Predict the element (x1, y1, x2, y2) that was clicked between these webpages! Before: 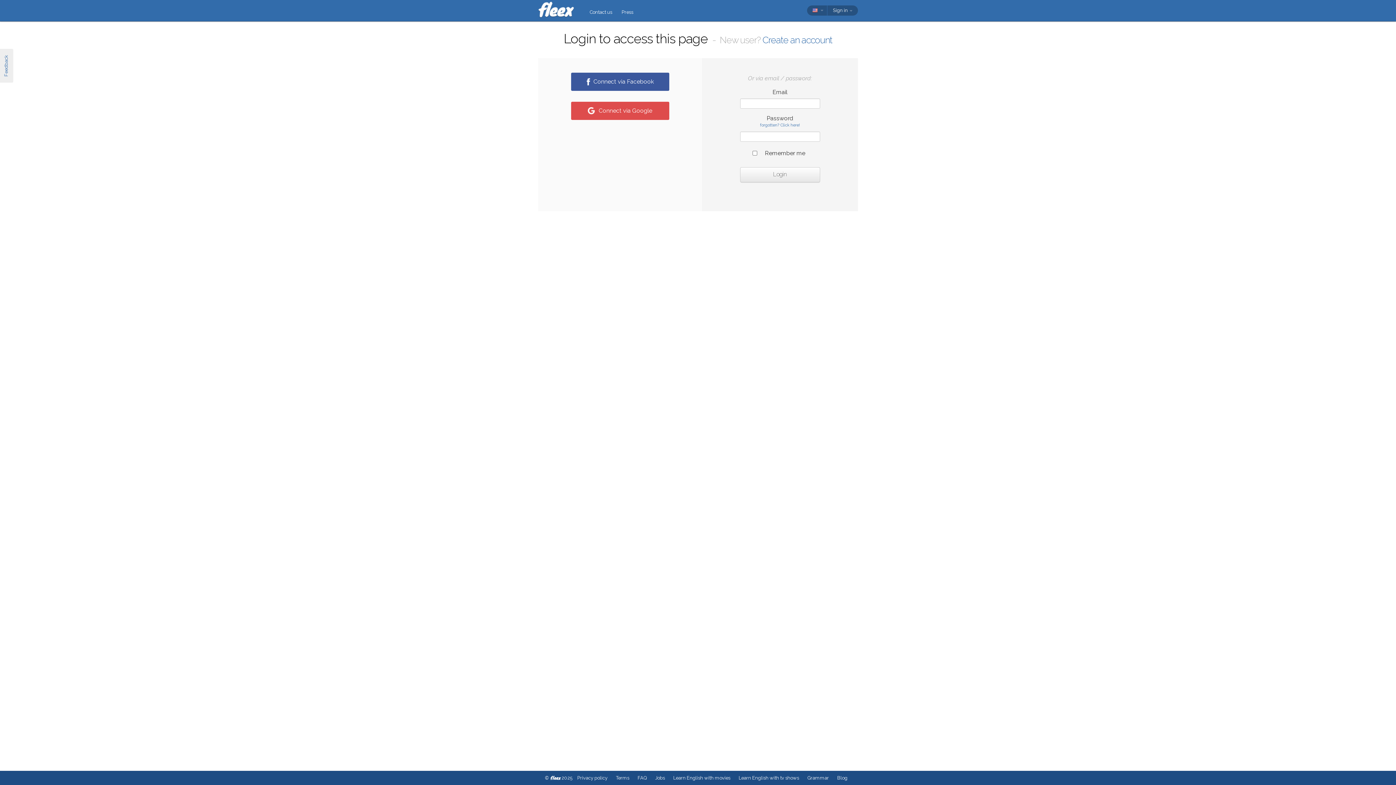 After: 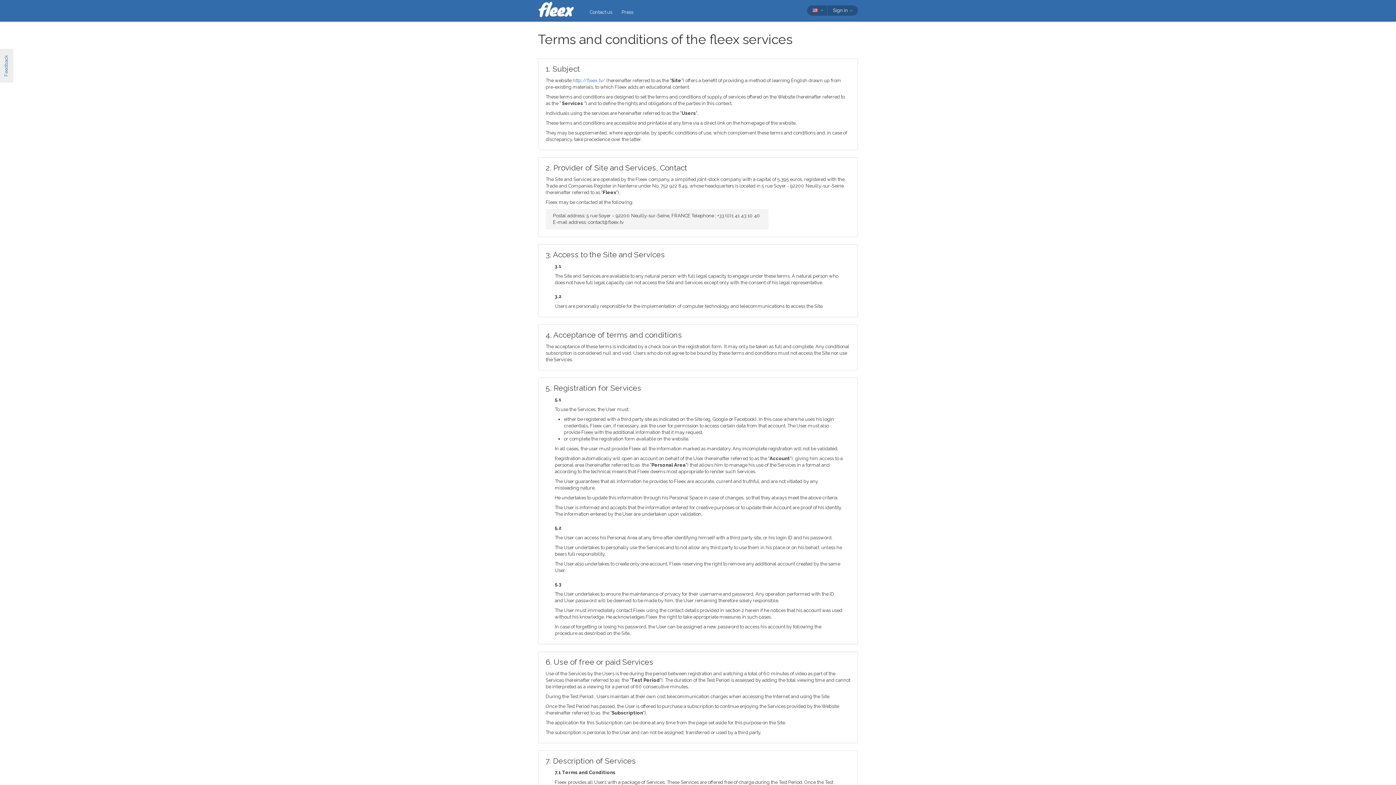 Action: bbox: (616, 775, 629, 781) label: Terms